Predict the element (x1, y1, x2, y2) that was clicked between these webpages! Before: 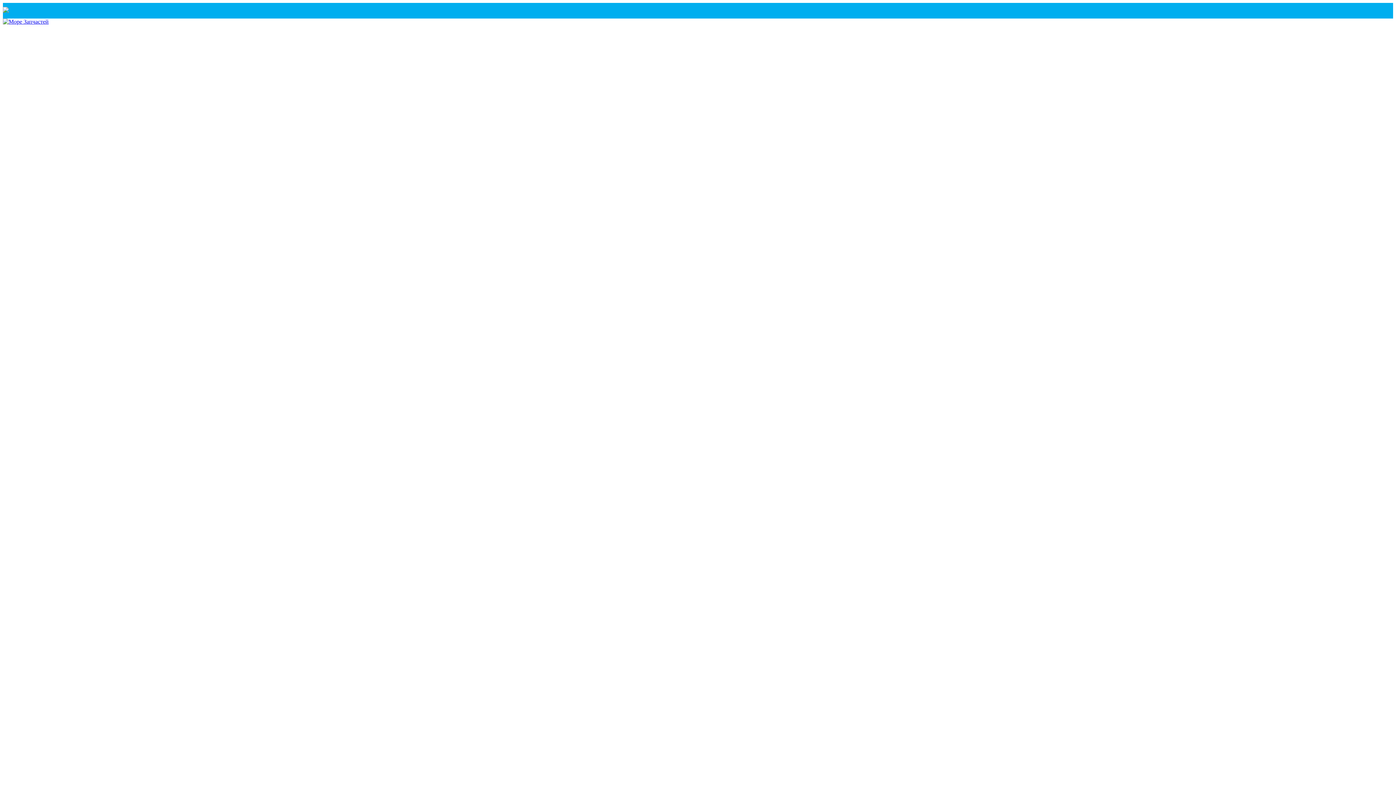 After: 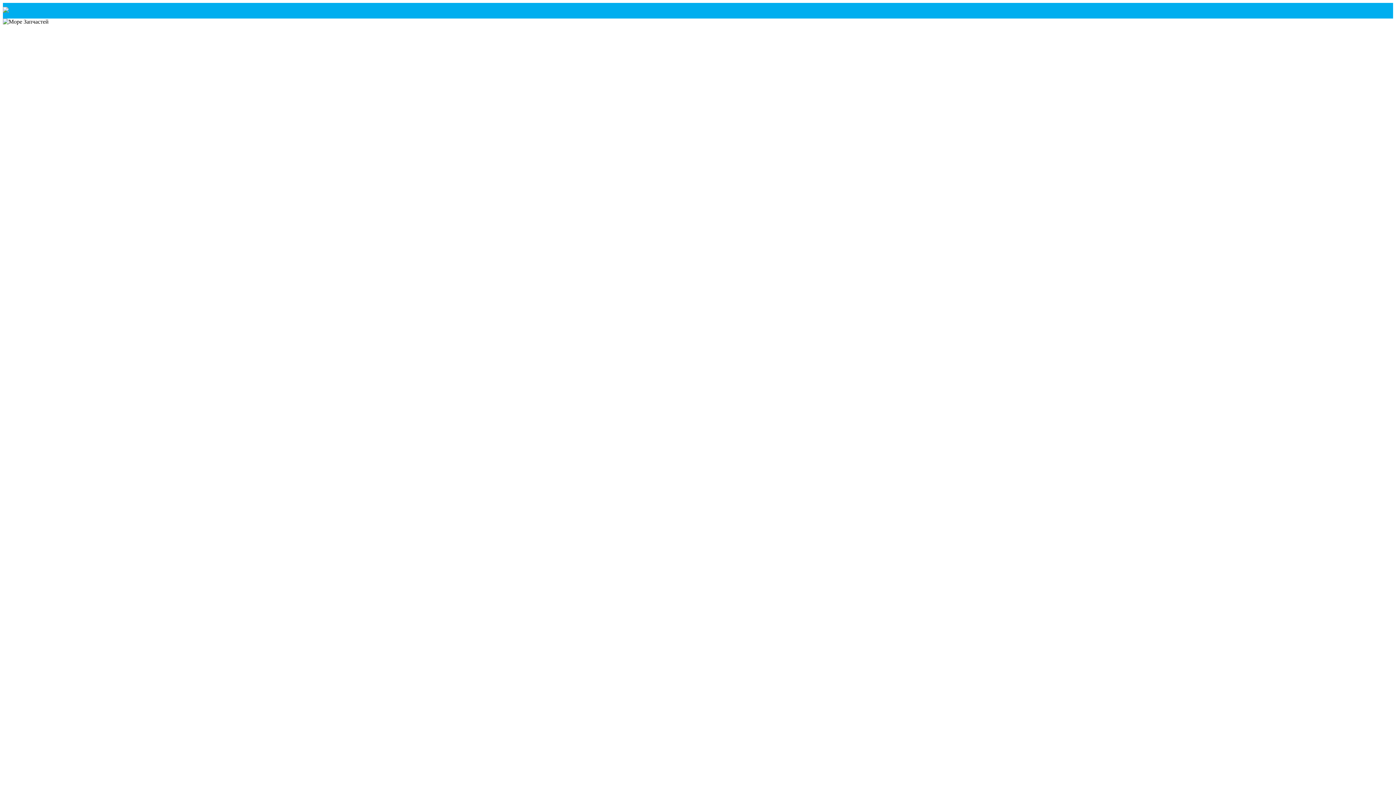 Action: bbox: (2, 18, 48, 24)